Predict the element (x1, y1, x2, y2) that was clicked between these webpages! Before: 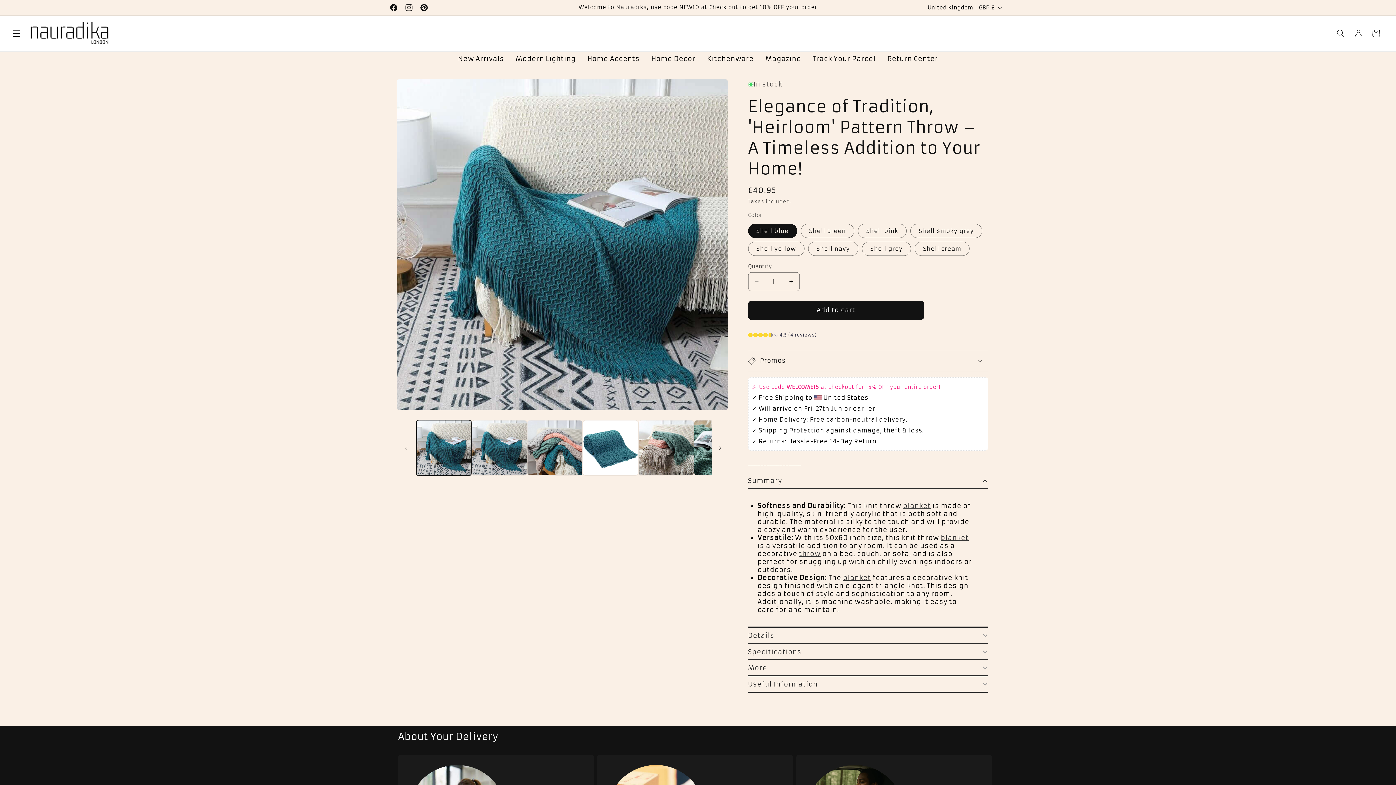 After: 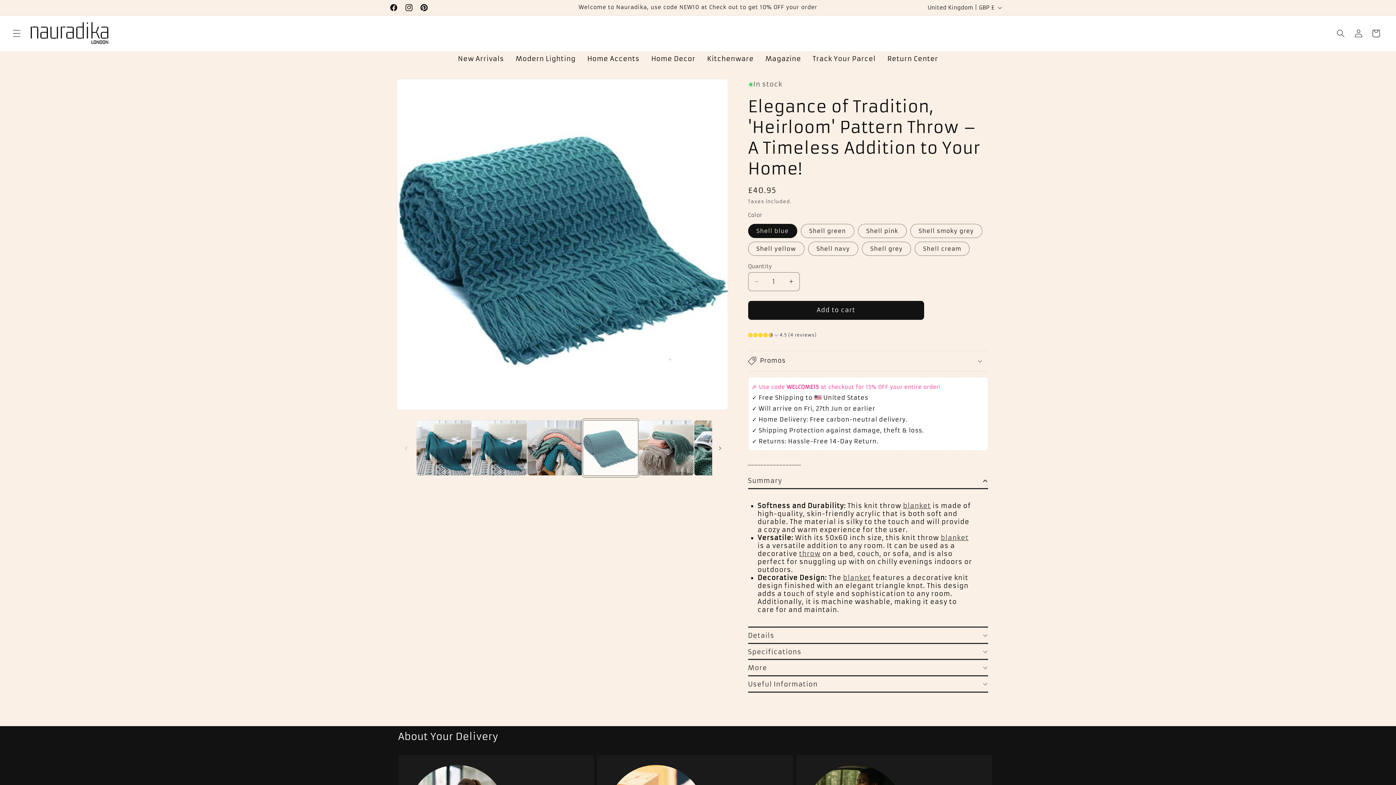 Action: label: Load image 11 in gallery view bbox: (582, 420, 638, 476)